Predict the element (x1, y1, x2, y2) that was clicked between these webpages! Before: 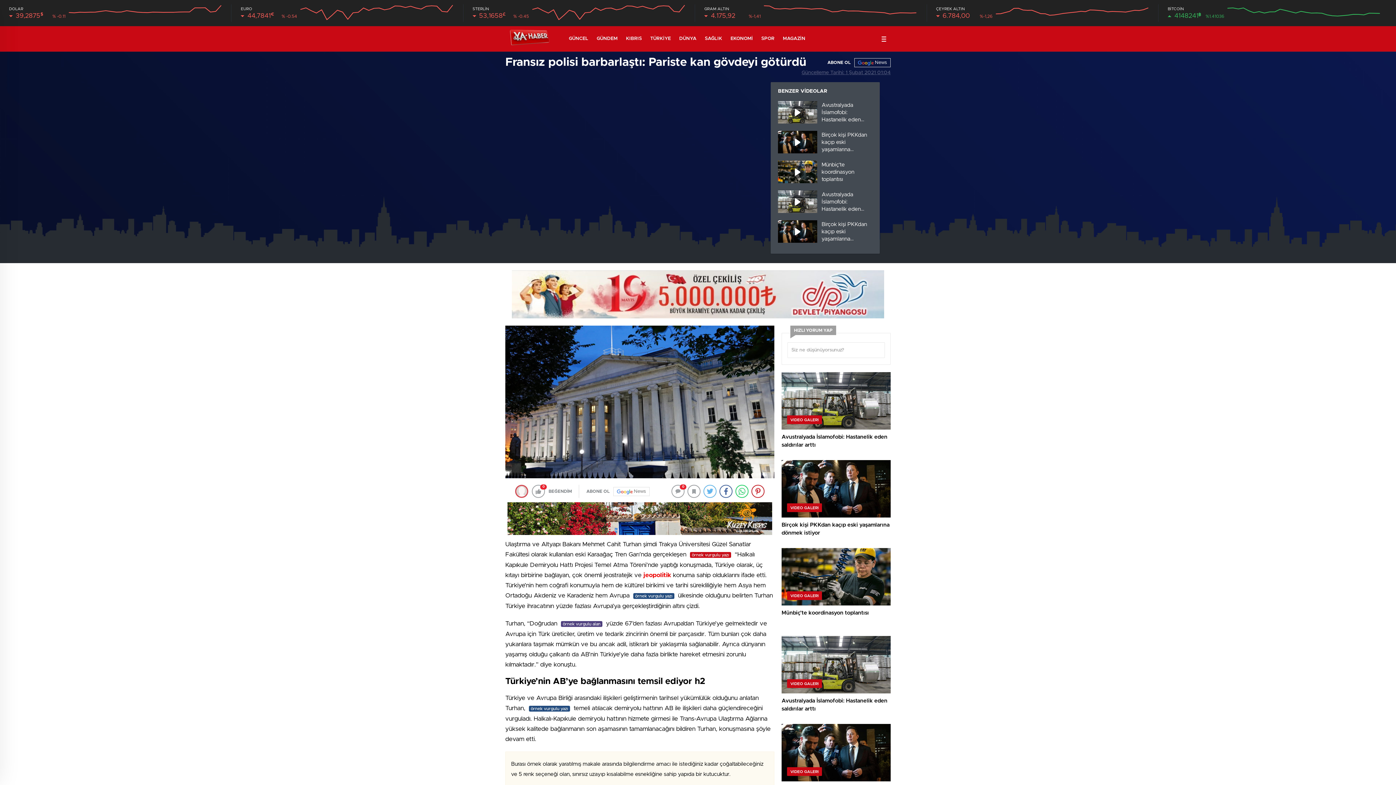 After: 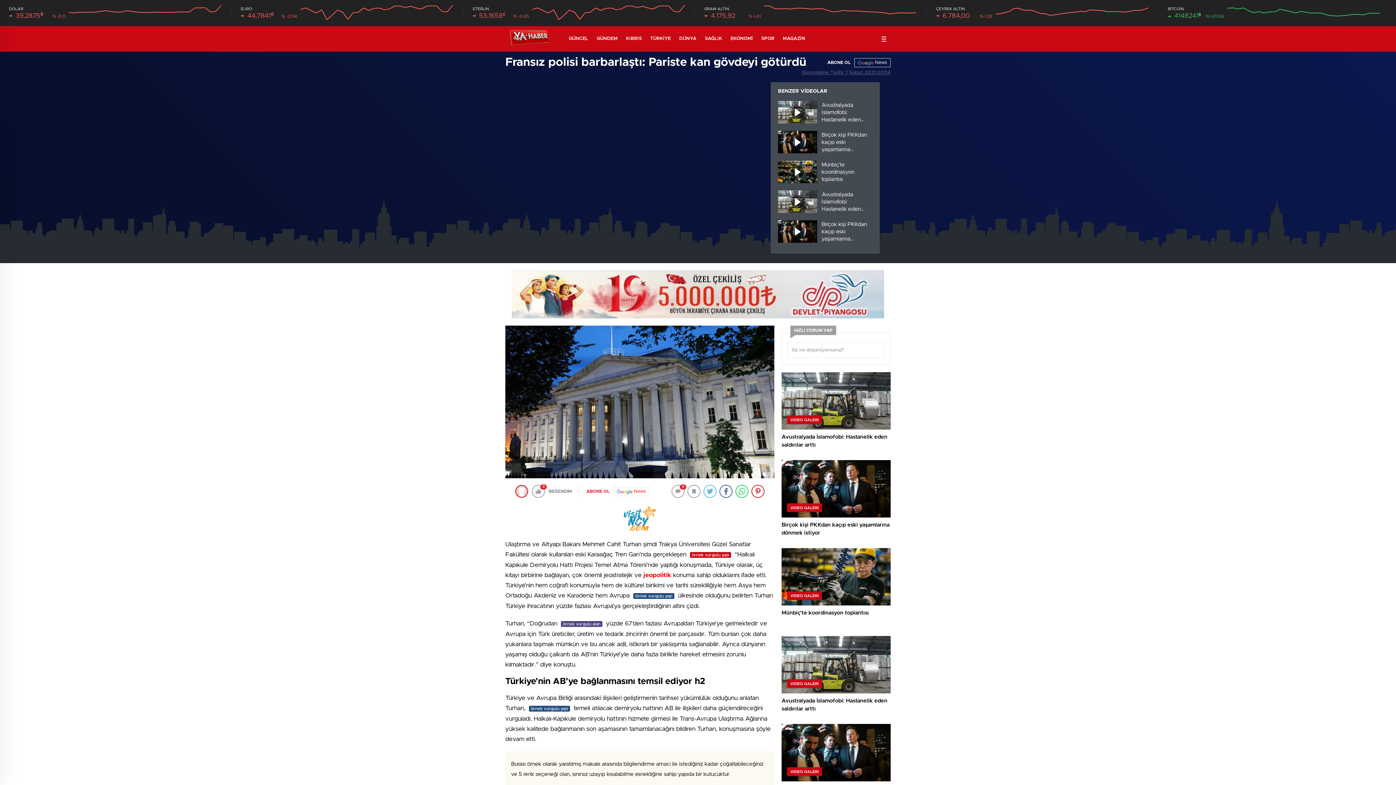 Action: label: ABONE OL
News bbox: (586, 487, 649, 496)